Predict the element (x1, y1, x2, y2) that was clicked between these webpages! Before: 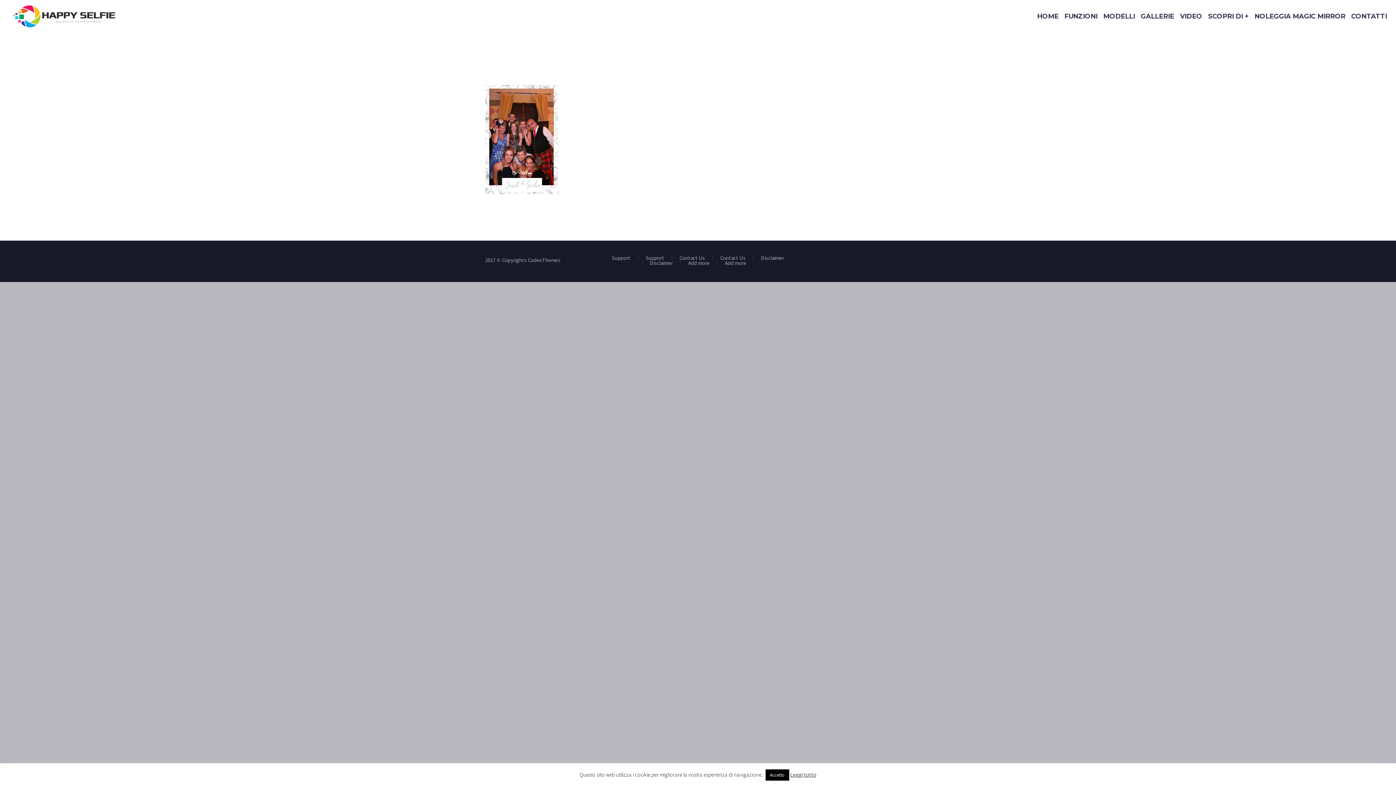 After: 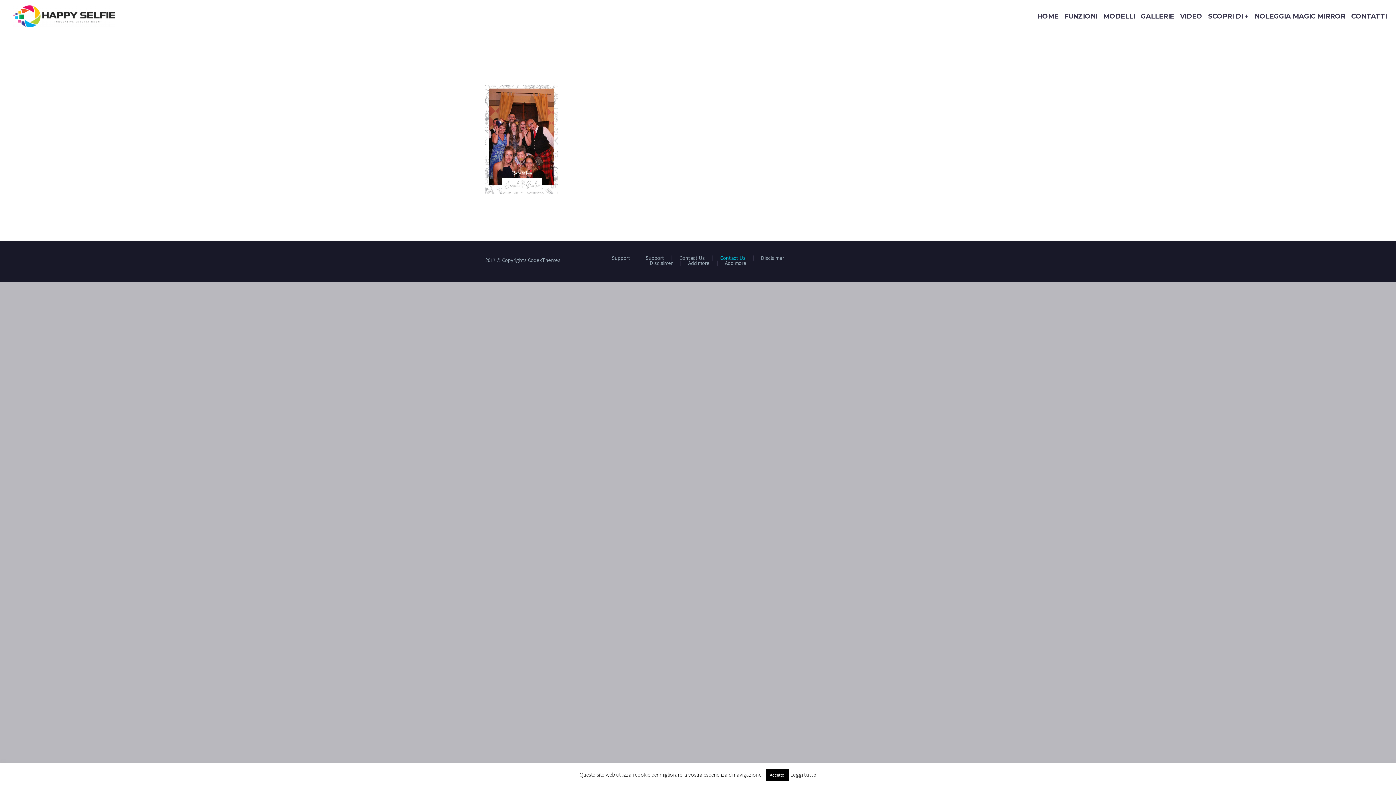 Action: bbox: (720, 255, 745, 260) label: Contact Us